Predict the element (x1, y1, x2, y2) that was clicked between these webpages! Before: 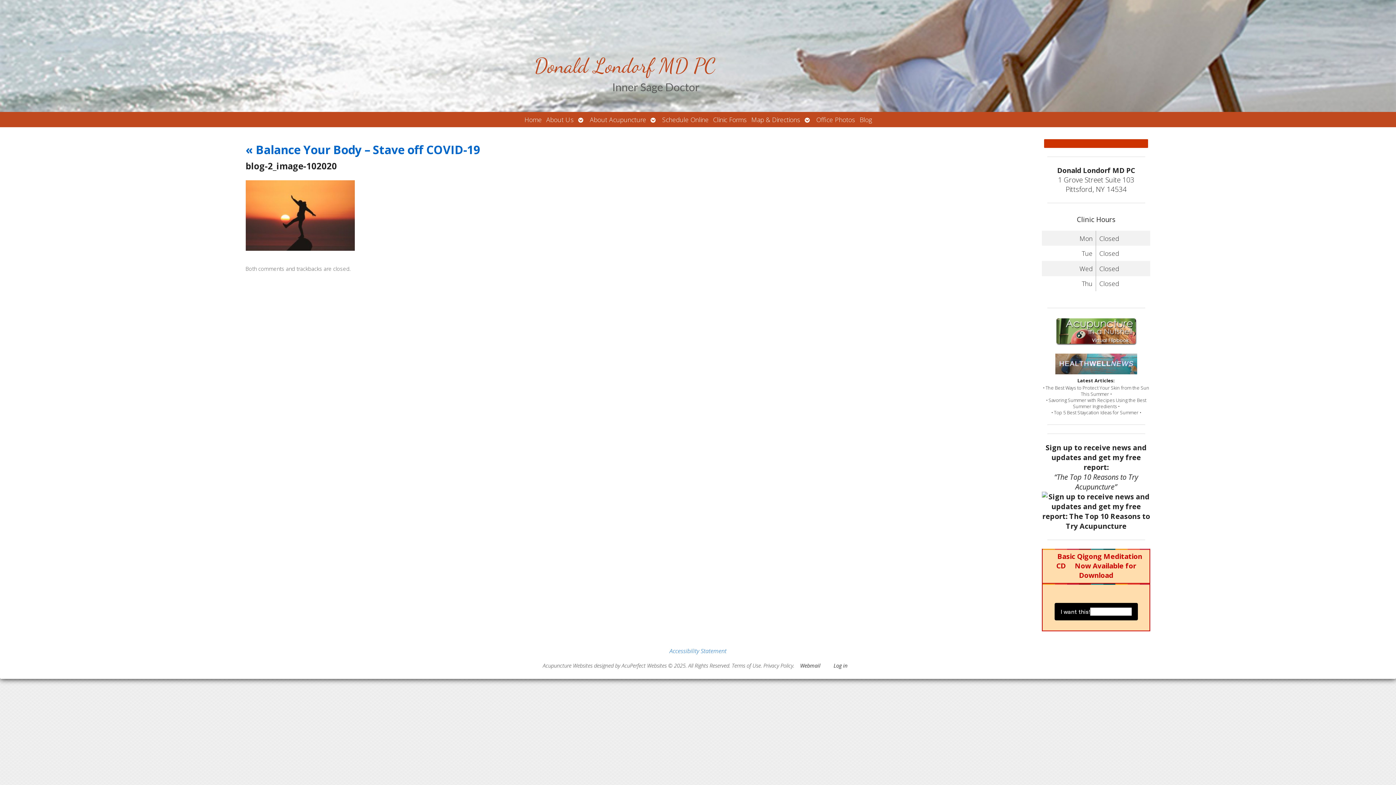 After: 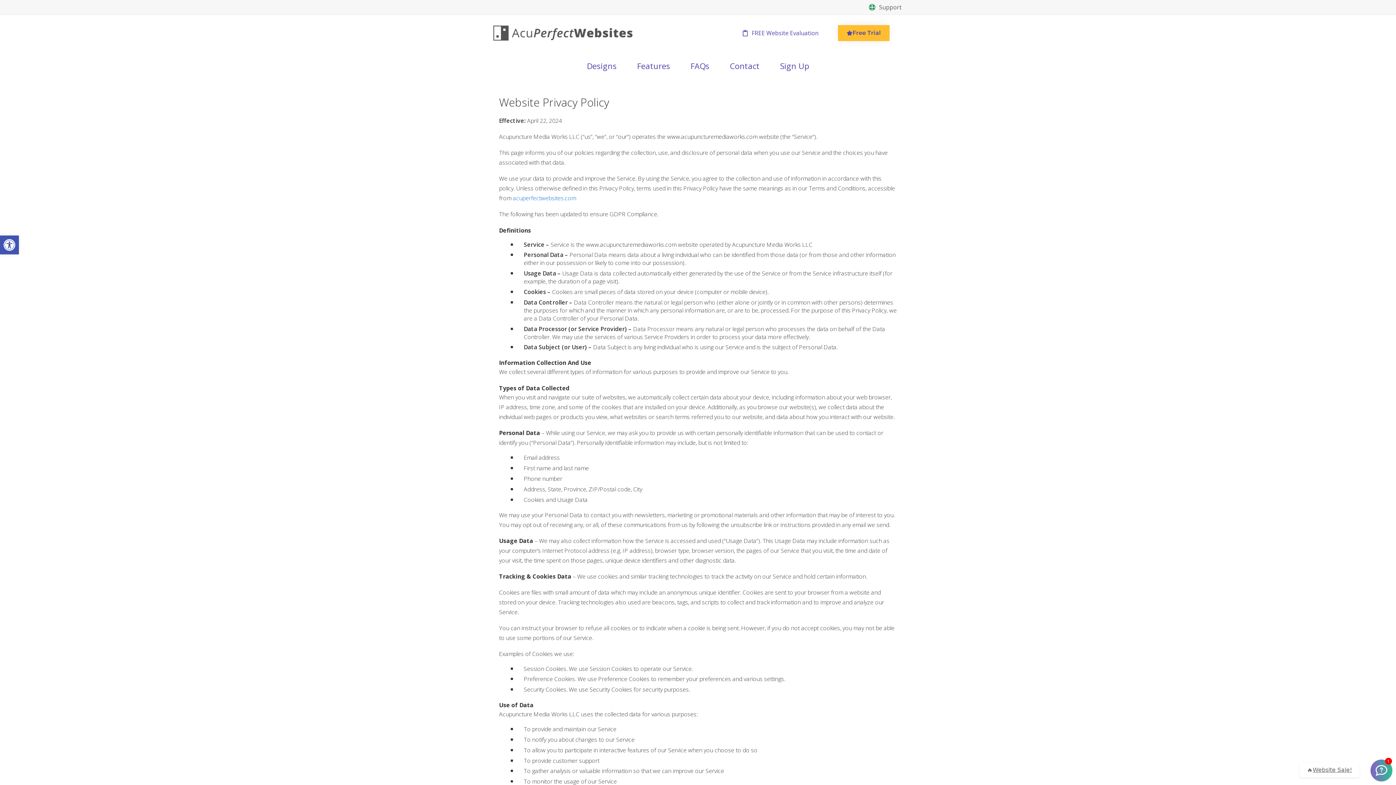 Action: bbox: (763, 662, 793, 669) label: Privacy Policy